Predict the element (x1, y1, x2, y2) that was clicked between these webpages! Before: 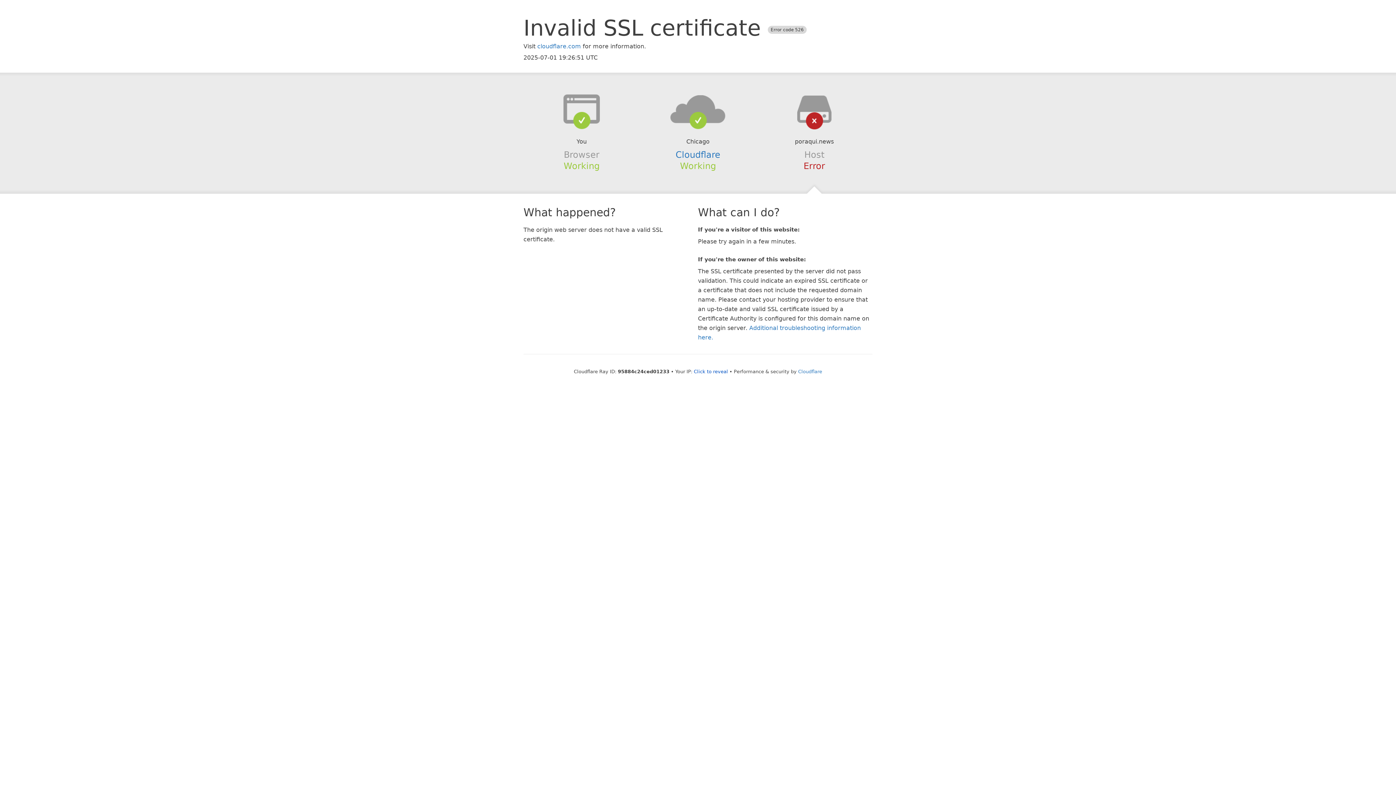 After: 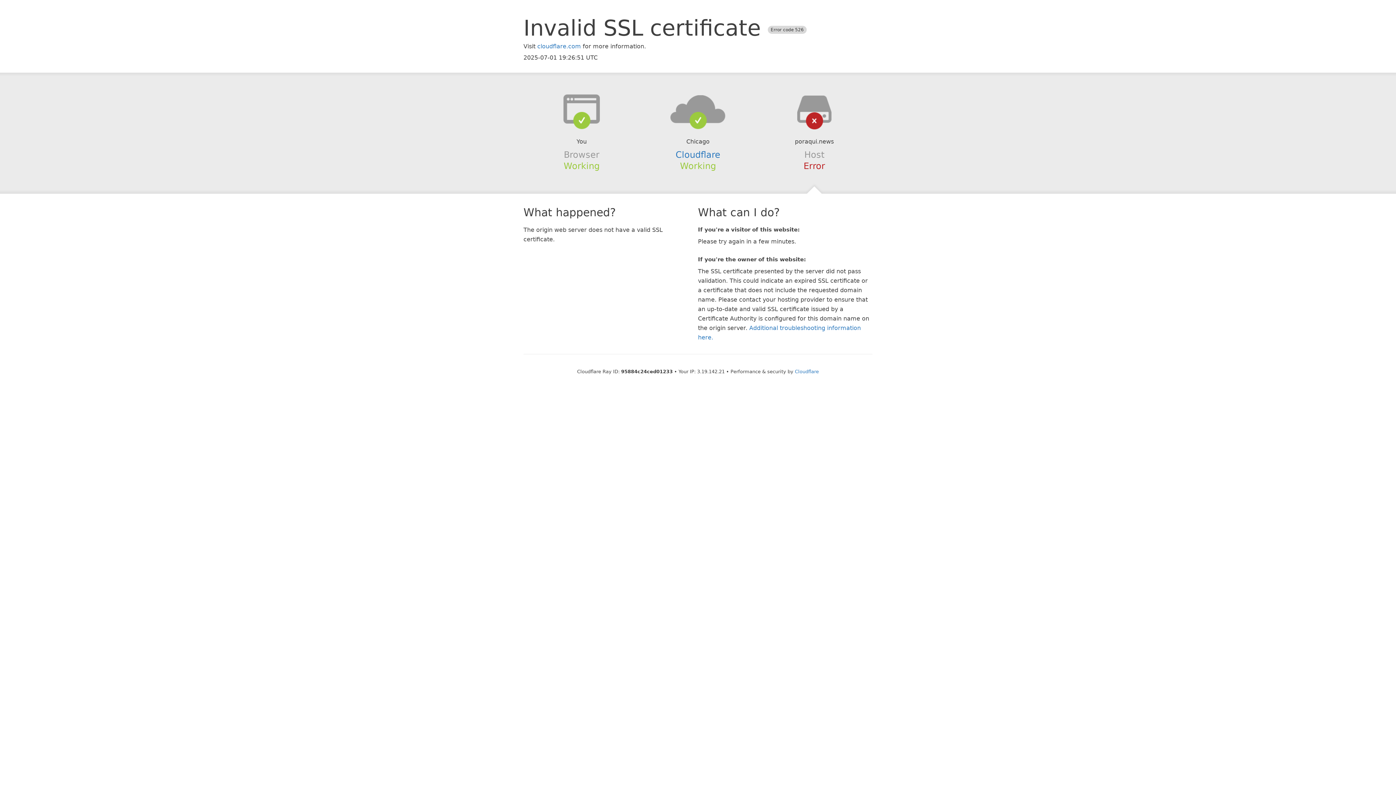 Action: label: Click to reveal bbox: (694, 368, 728, 374)